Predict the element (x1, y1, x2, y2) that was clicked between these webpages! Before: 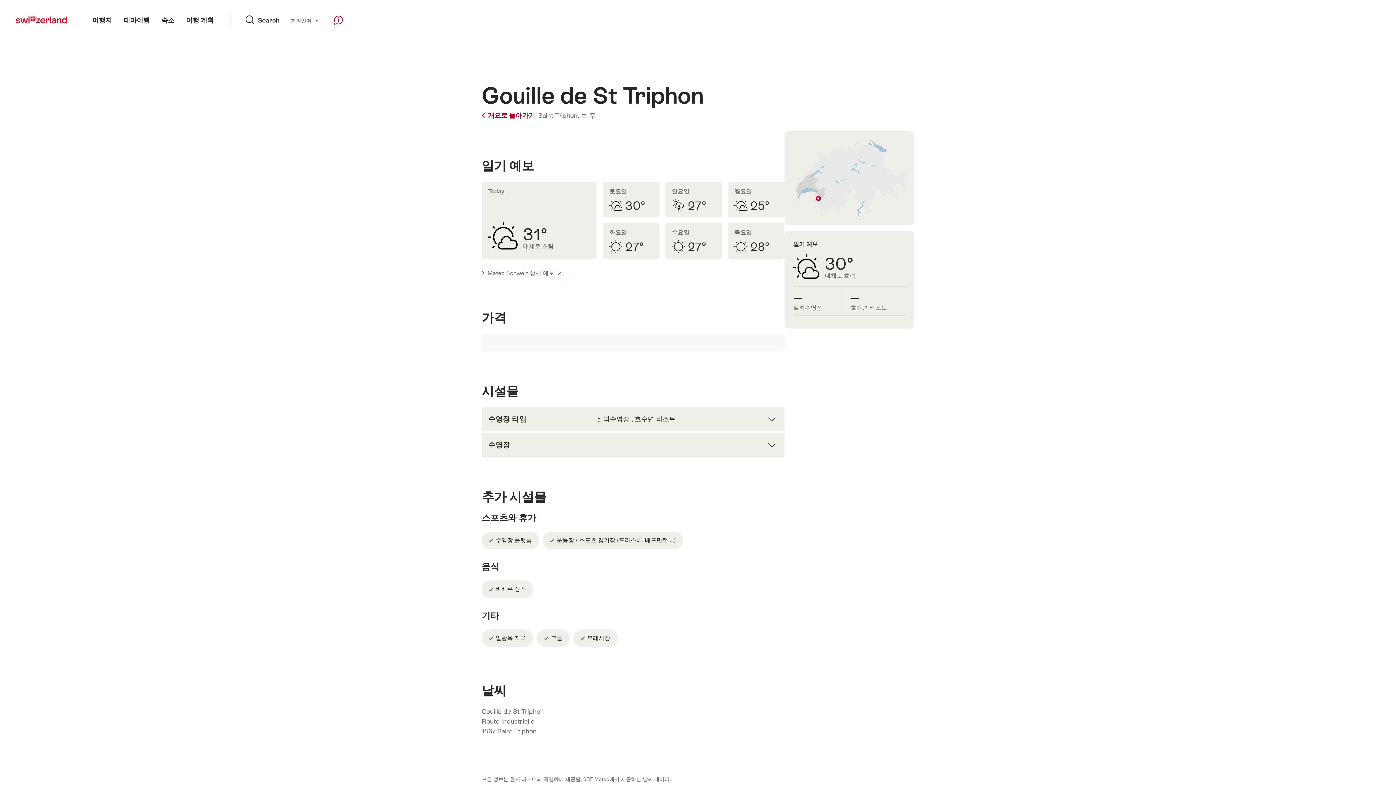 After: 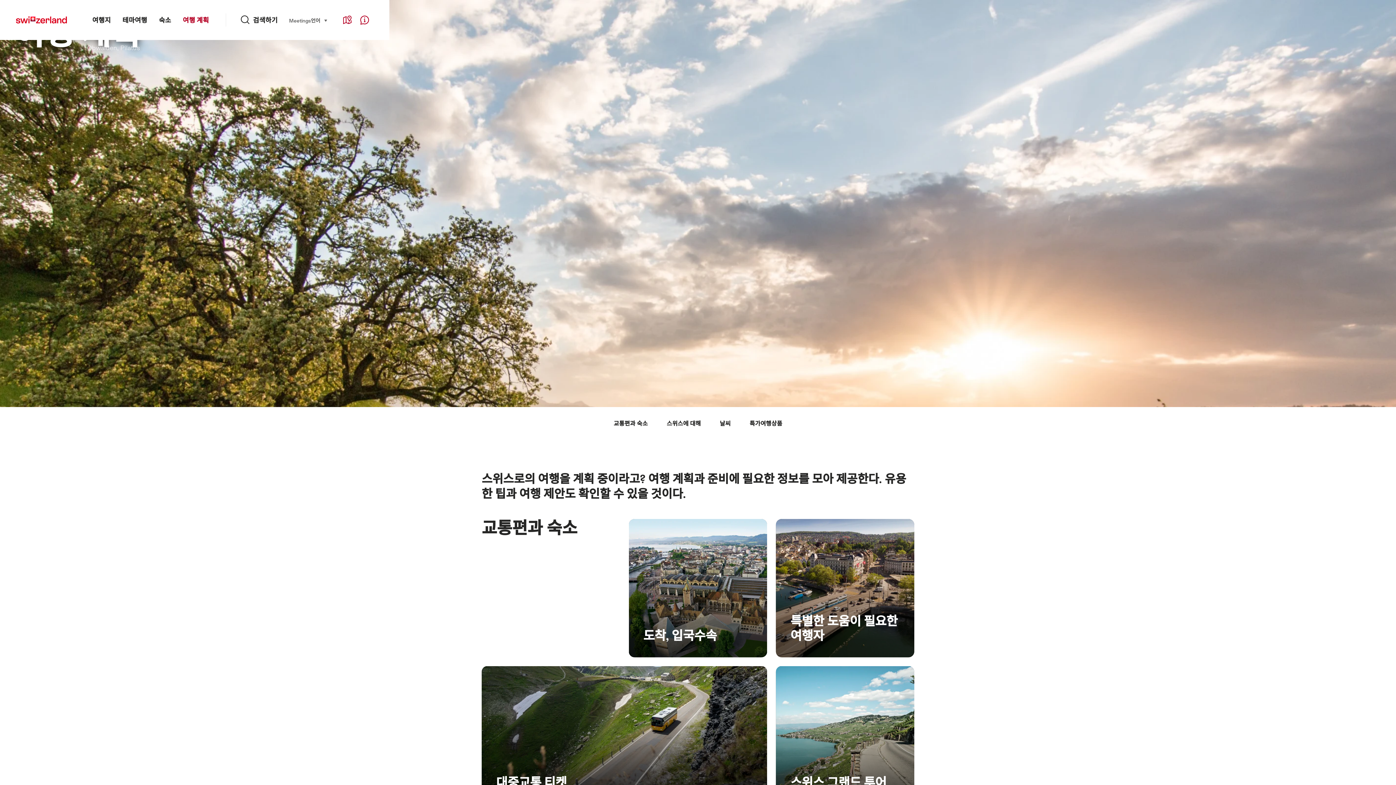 Action: label: 여행 계획 bbox: (180, 0, 219, 40)